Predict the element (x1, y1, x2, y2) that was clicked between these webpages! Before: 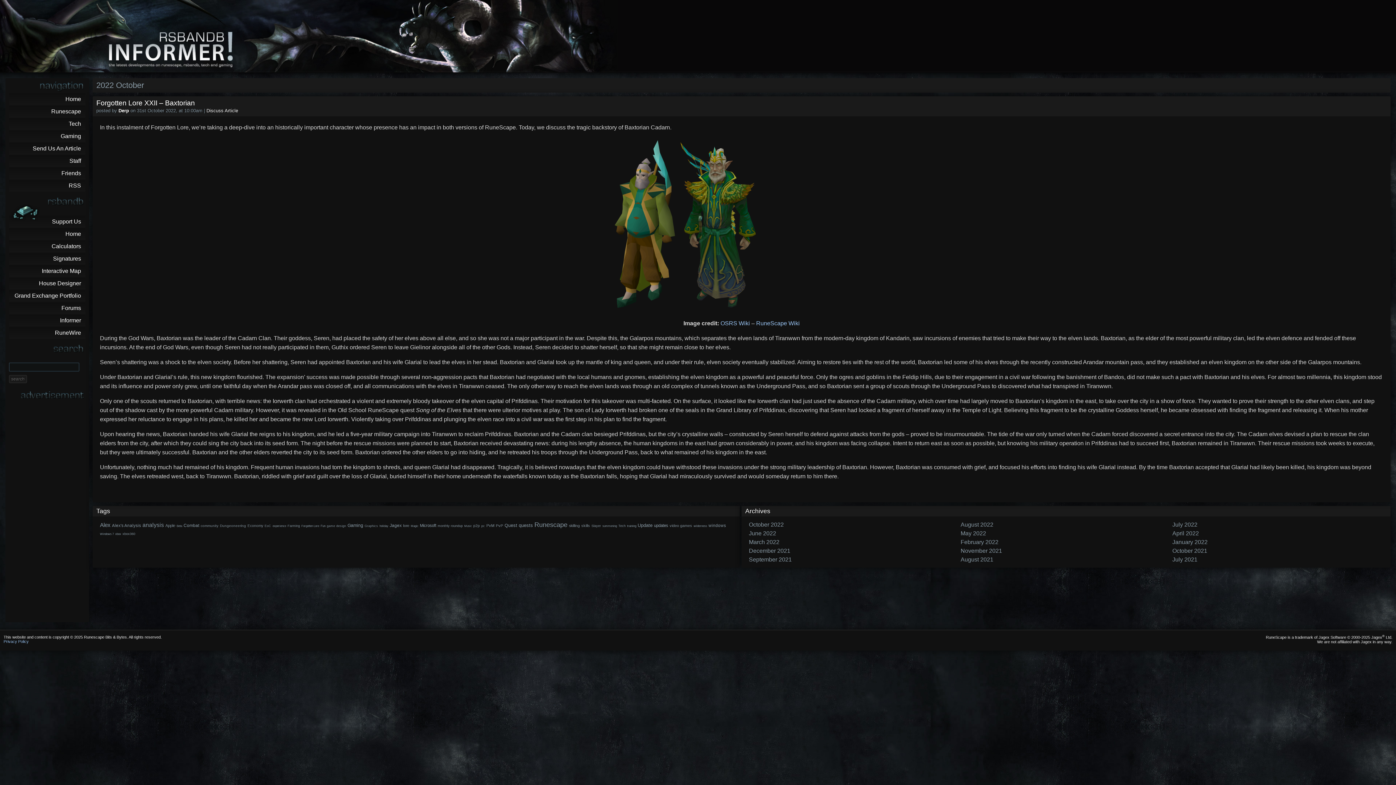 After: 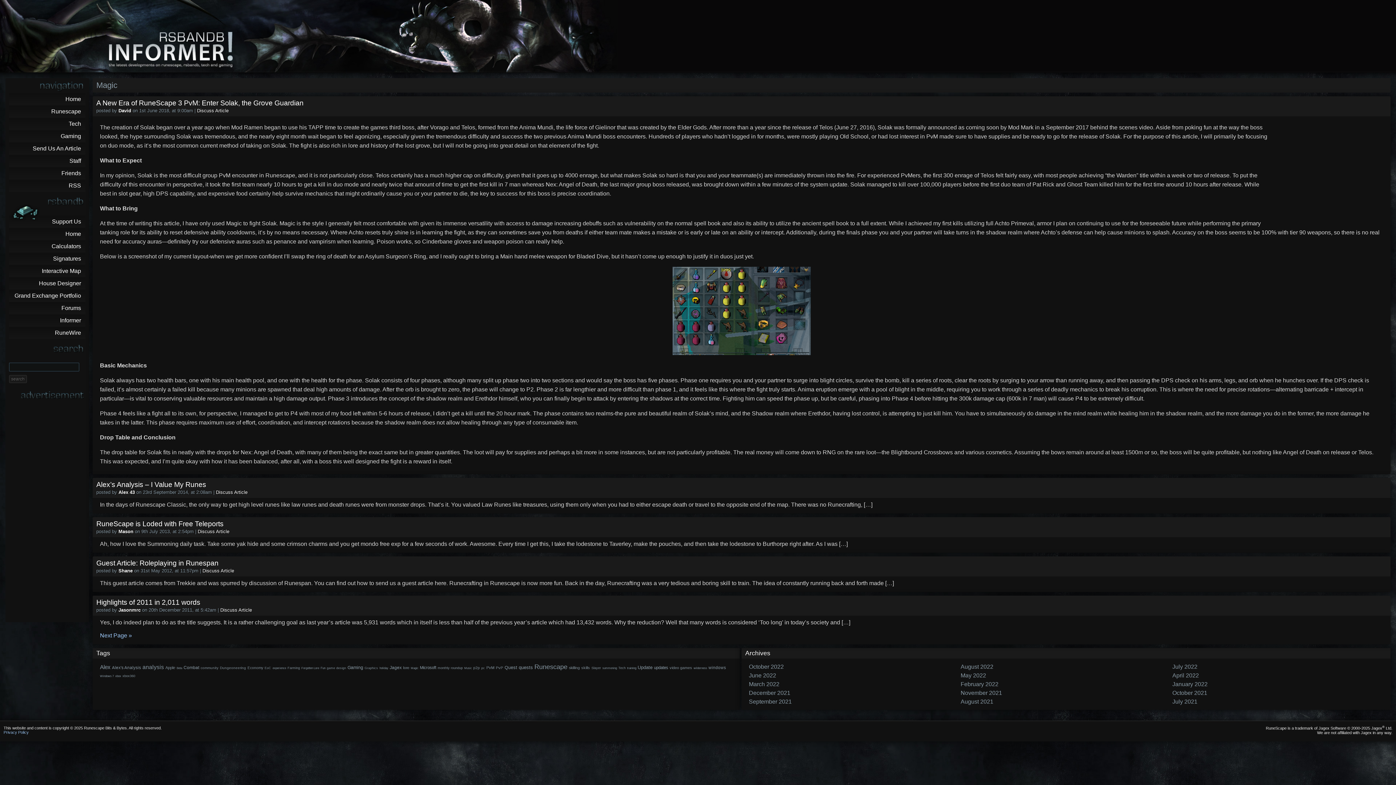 Action: label: Magic (14 items) bbox: (410, 524, 418, 528)